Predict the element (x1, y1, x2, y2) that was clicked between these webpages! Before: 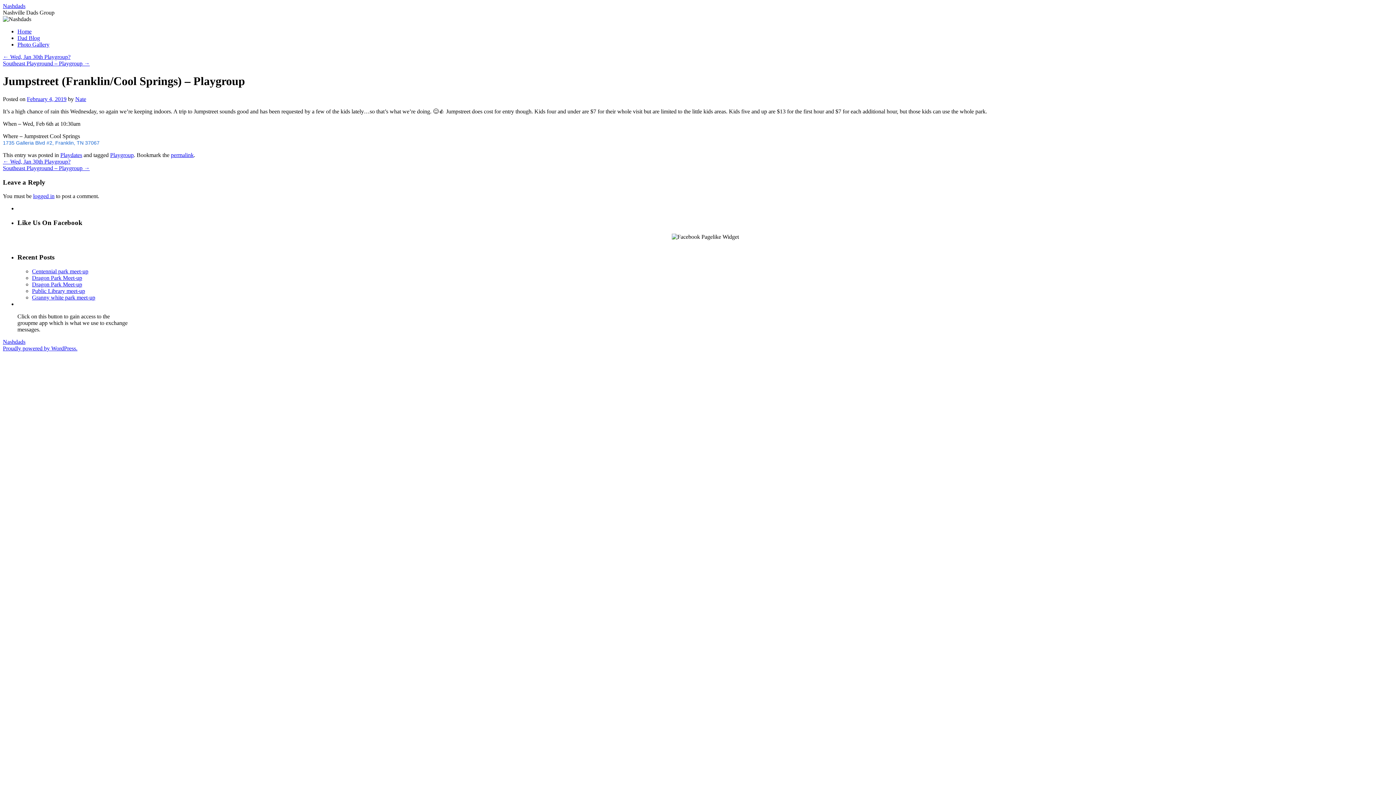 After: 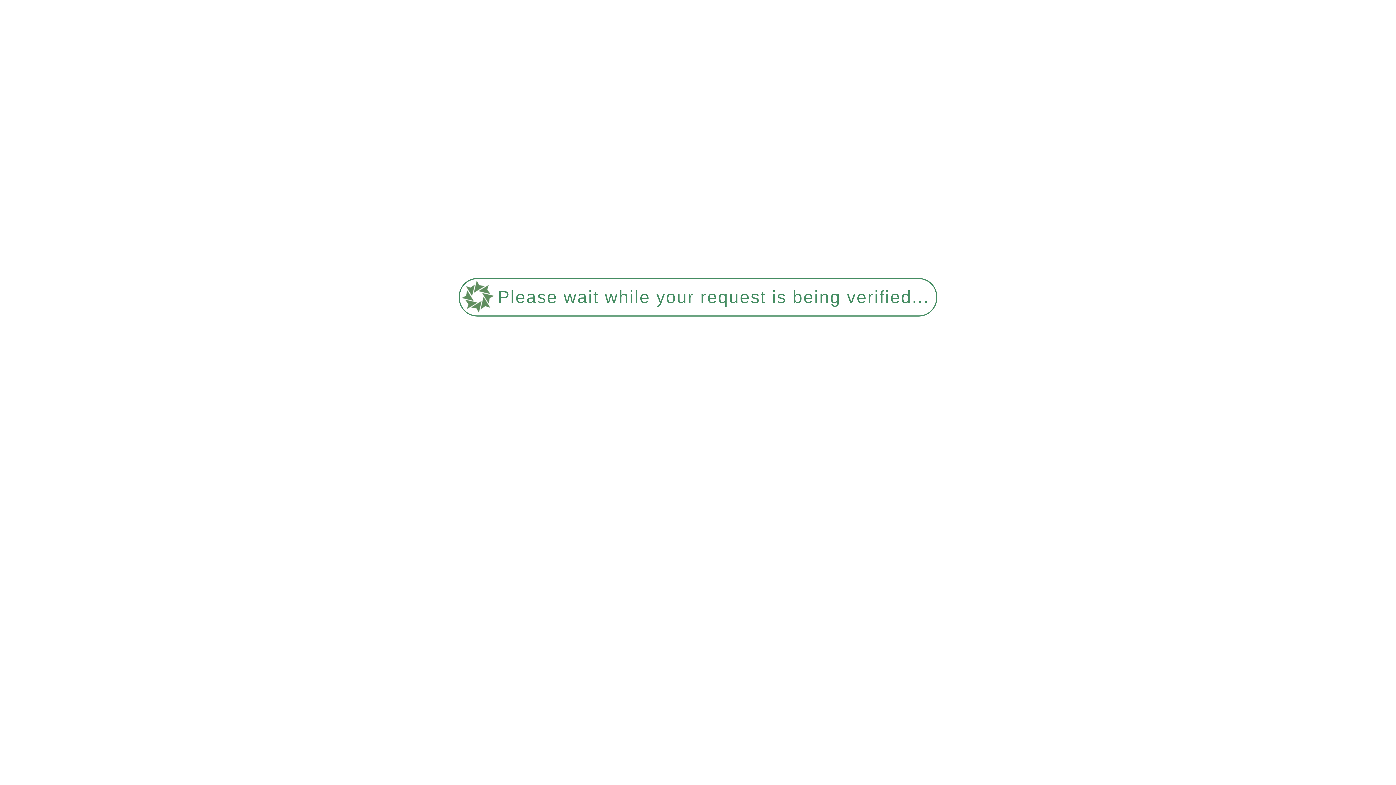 Action: label: Nashdads bbox: (2, 2, 25, 9)